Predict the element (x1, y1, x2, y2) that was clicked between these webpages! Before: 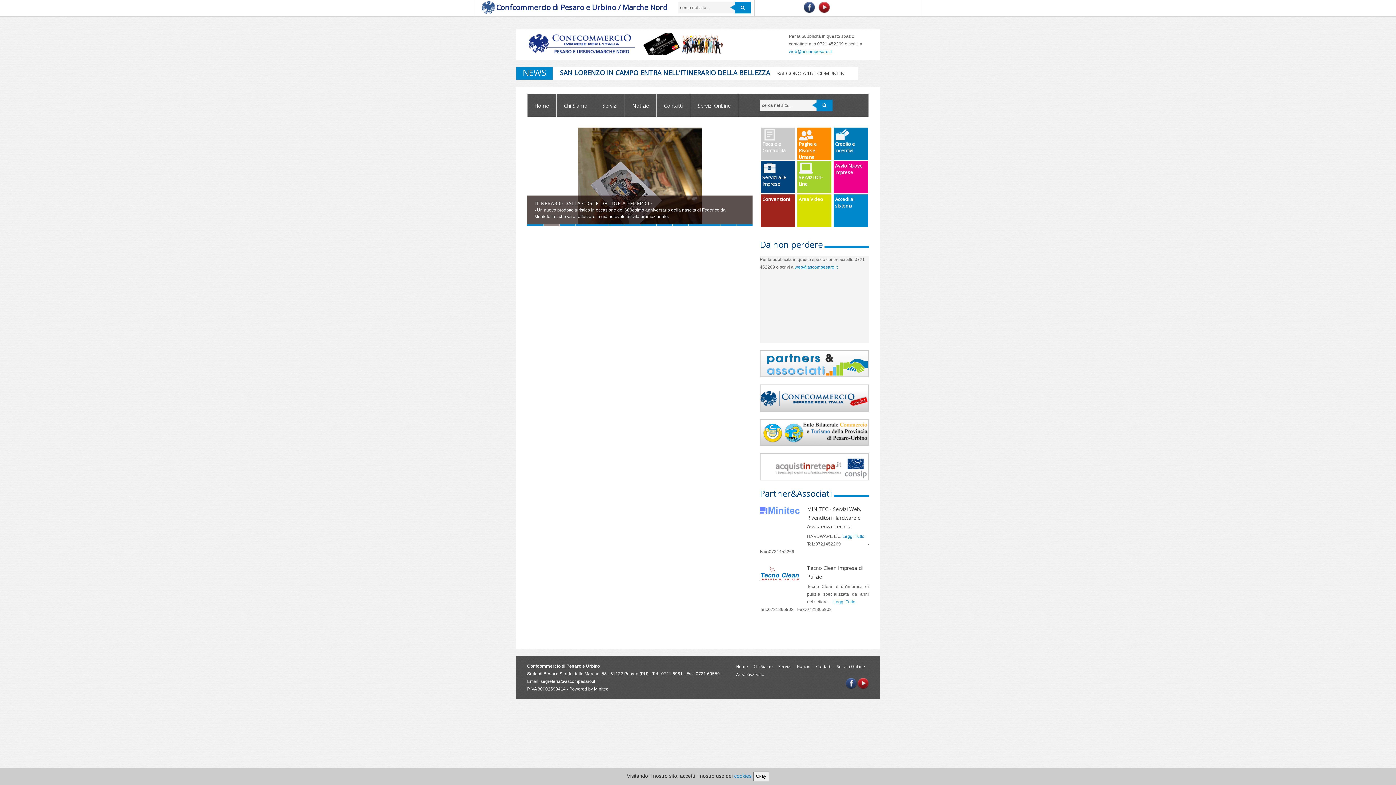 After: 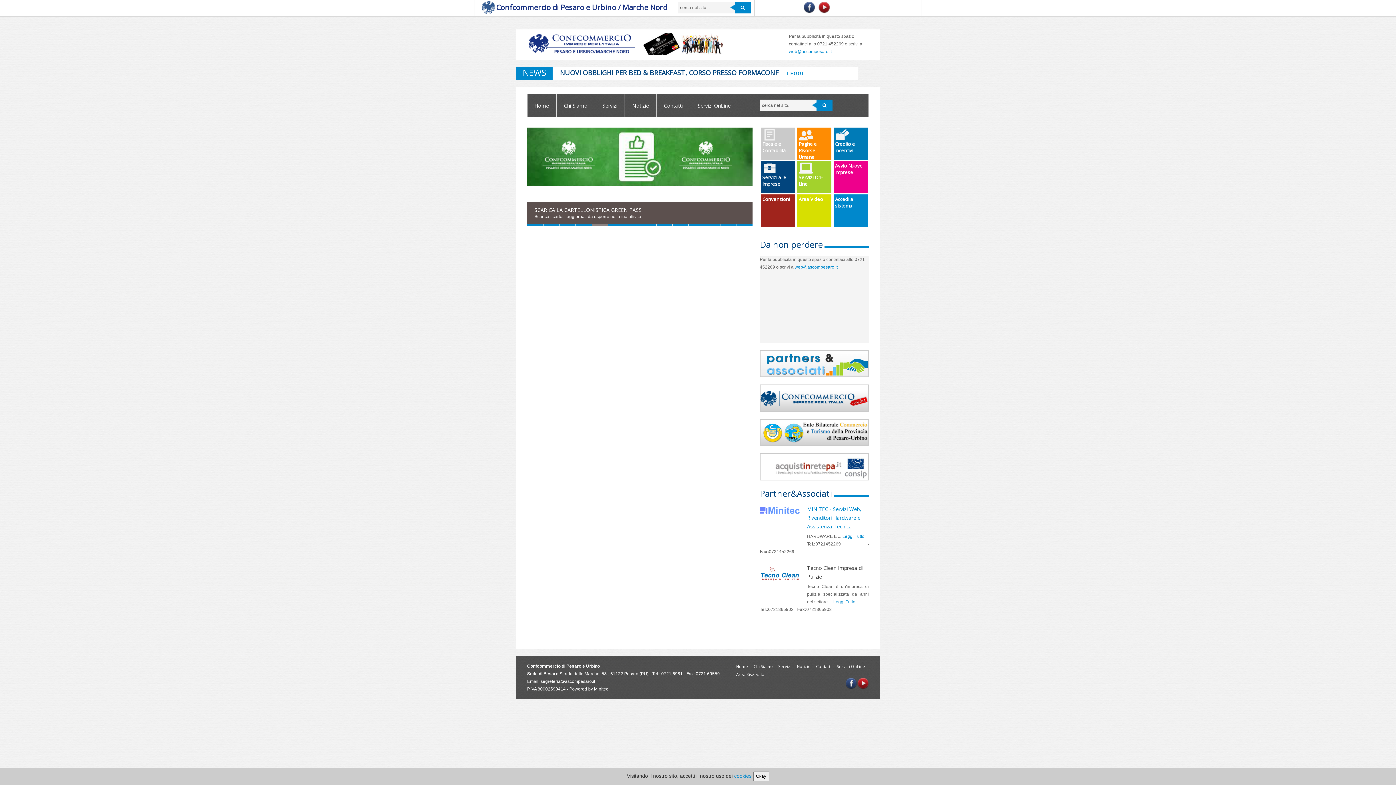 Action: bbox: (807, 505, 861, 530) label: MINITEC - Servizi Web, Rivenditori Hardware e Assistenza Tecnica